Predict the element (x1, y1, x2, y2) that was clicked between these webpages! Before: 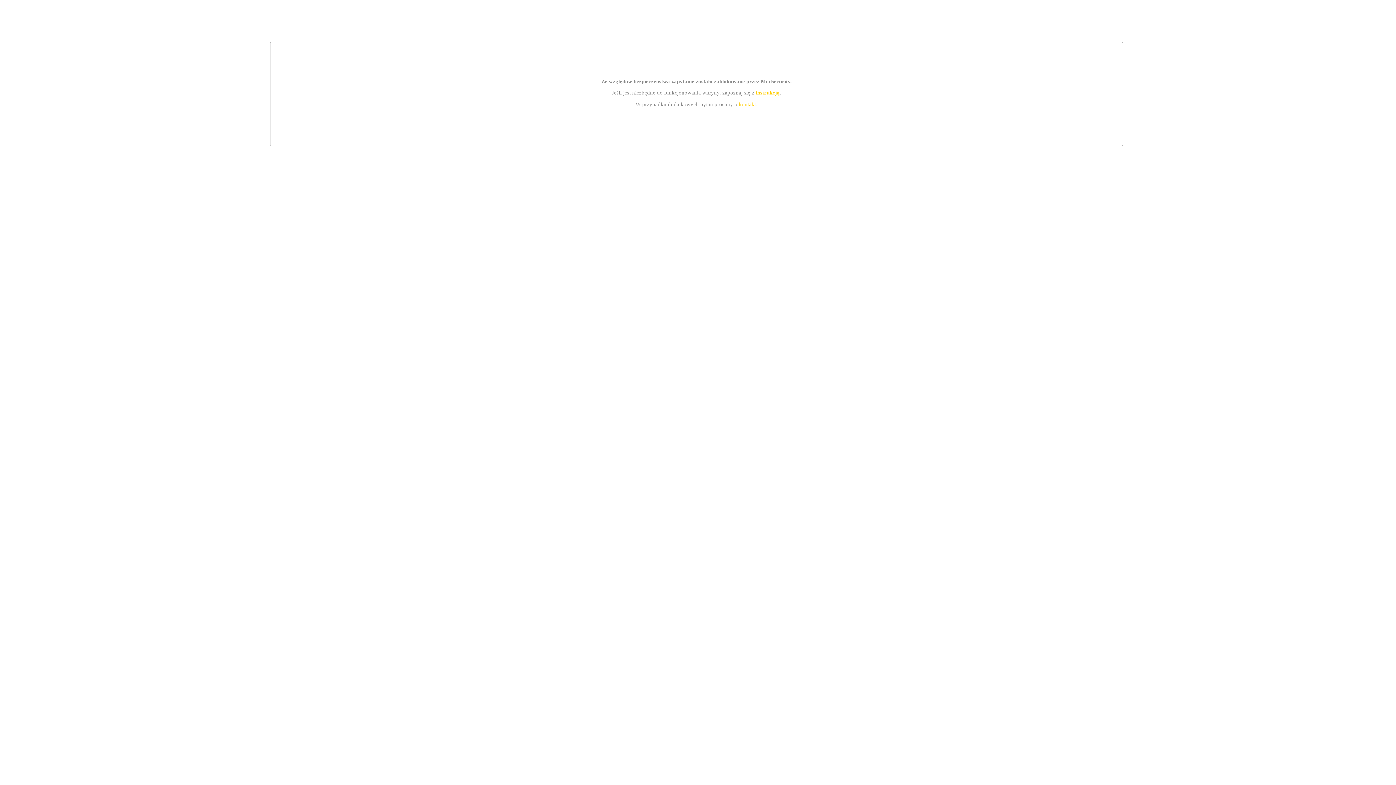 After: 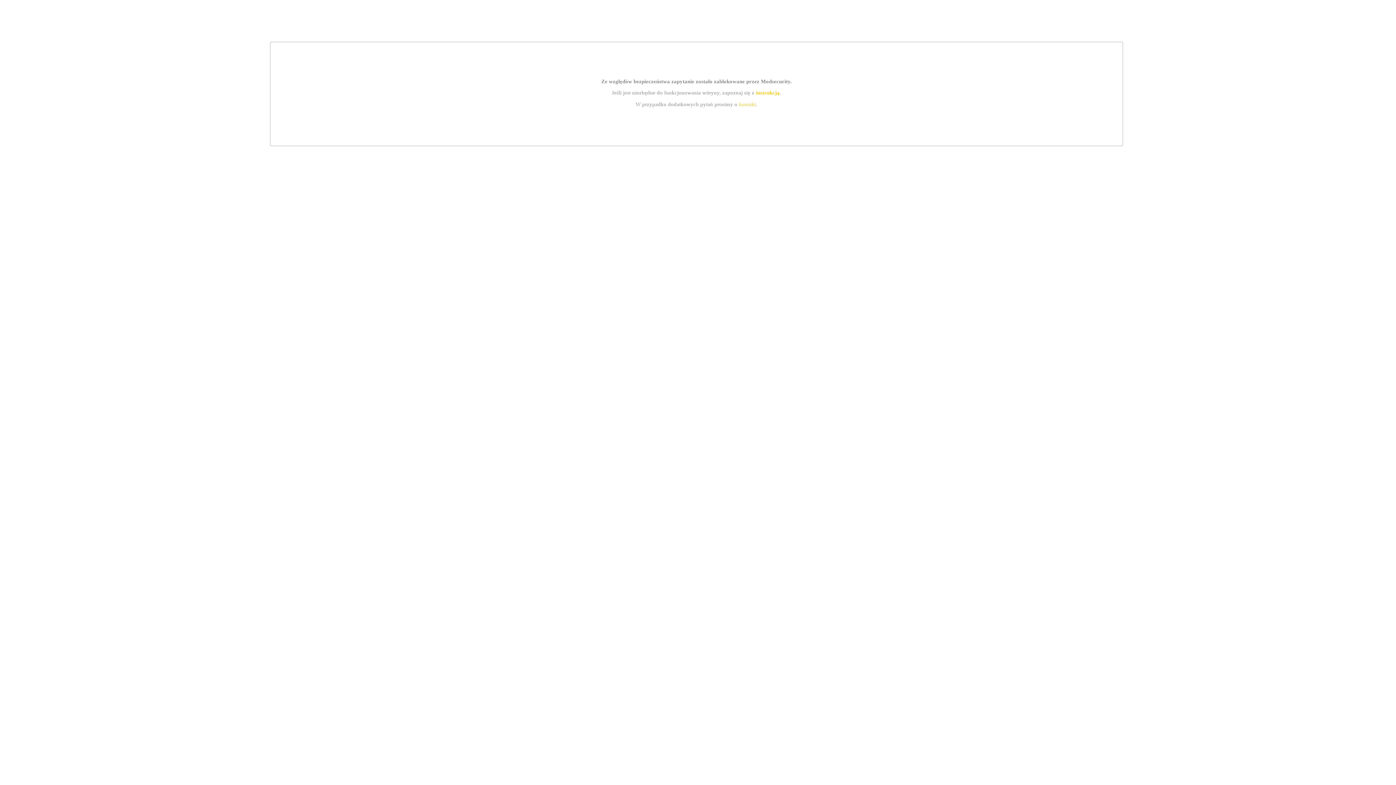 Action: bbox: (739, 101, 756, 107) label: kontakt